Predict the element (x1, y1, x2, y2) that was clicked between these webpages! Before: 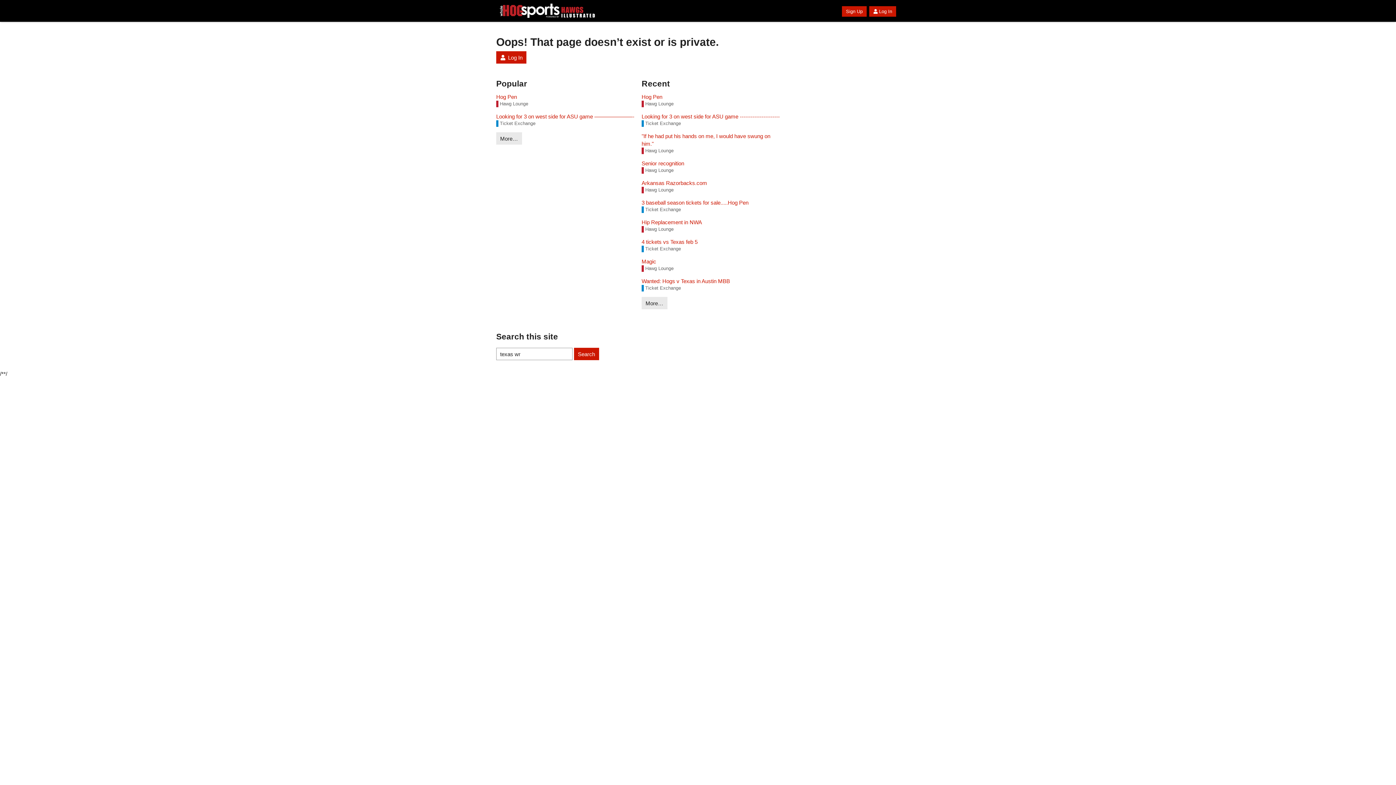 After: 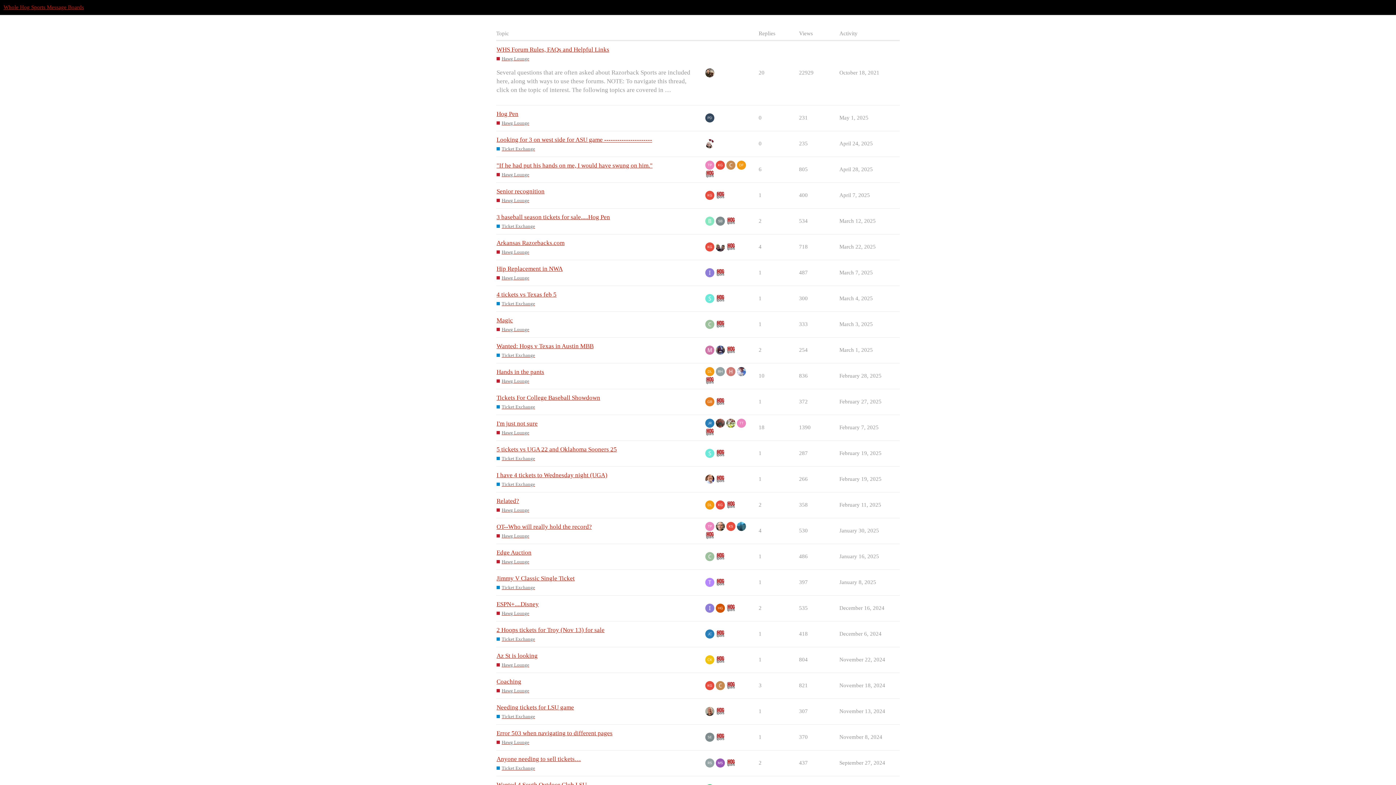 Action: label: More… bbox: (641, 297, 667, 309)